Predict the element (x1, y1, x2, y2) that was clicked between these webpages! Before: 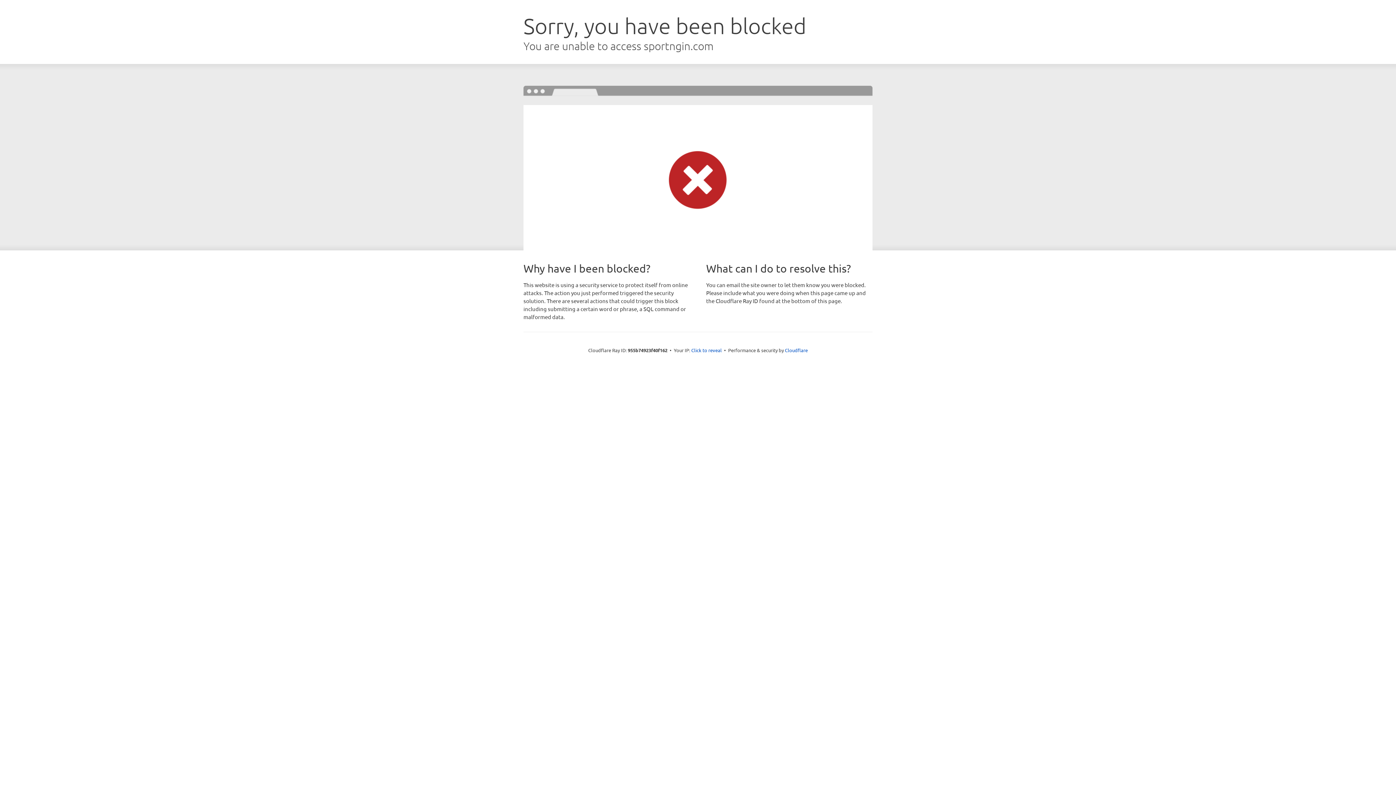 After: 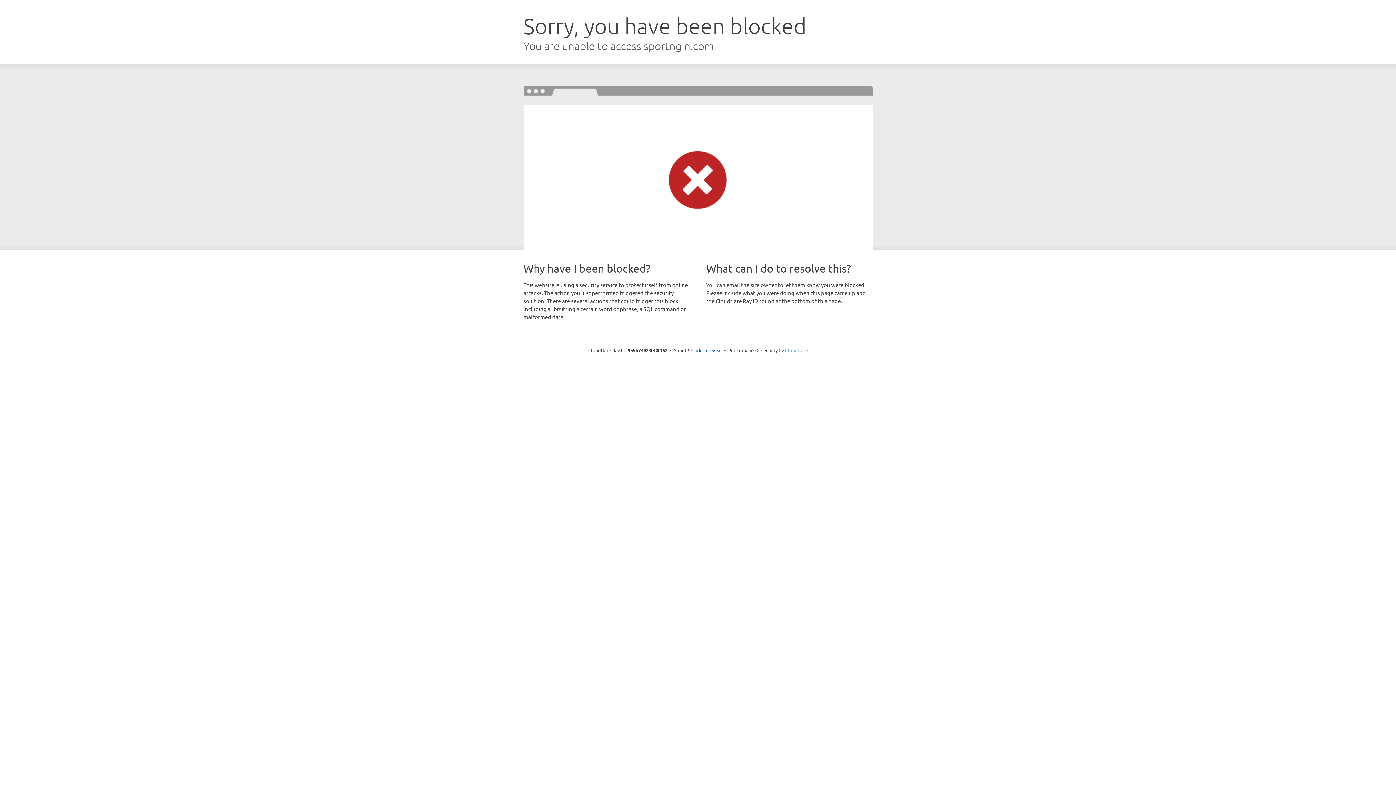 Action: label: Cloudflare bbox: (785, 347, 808, 353)